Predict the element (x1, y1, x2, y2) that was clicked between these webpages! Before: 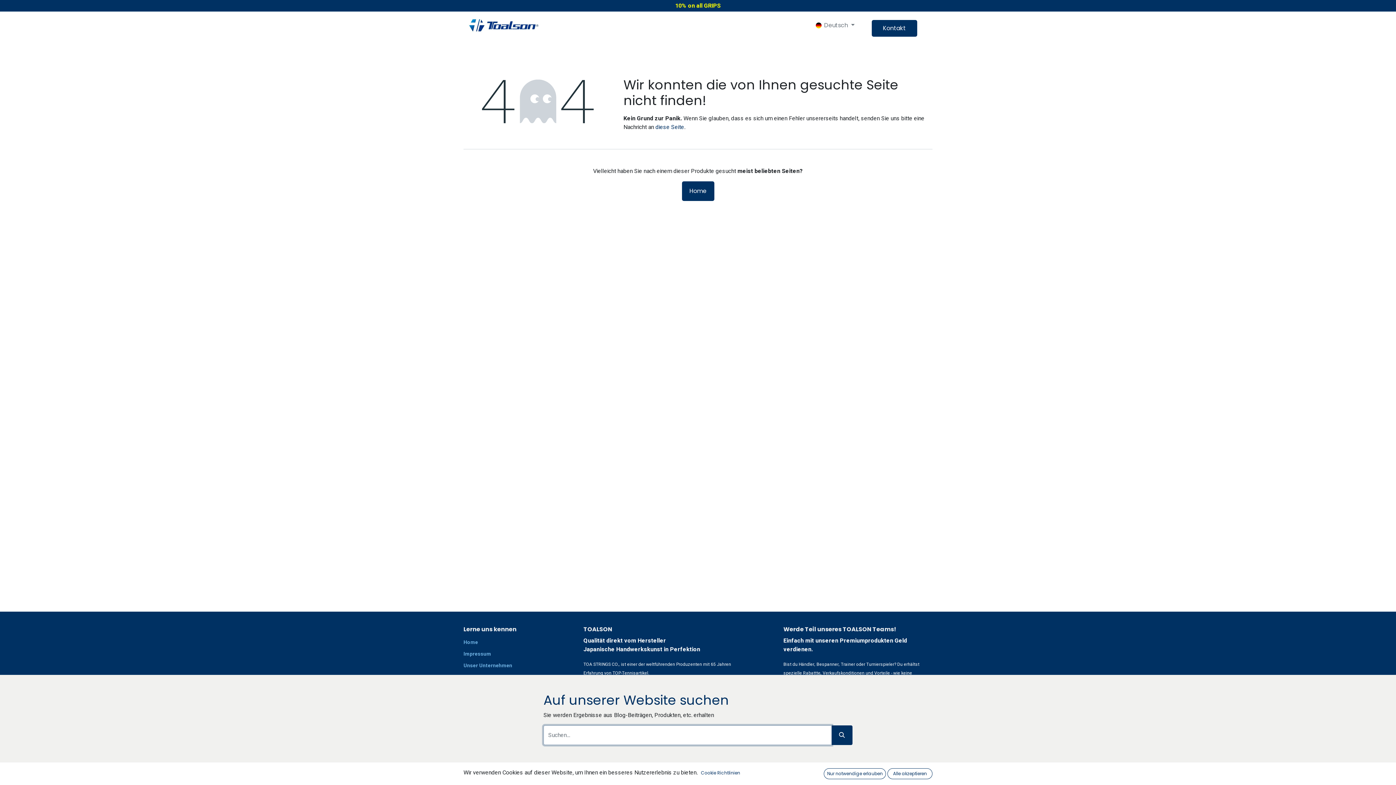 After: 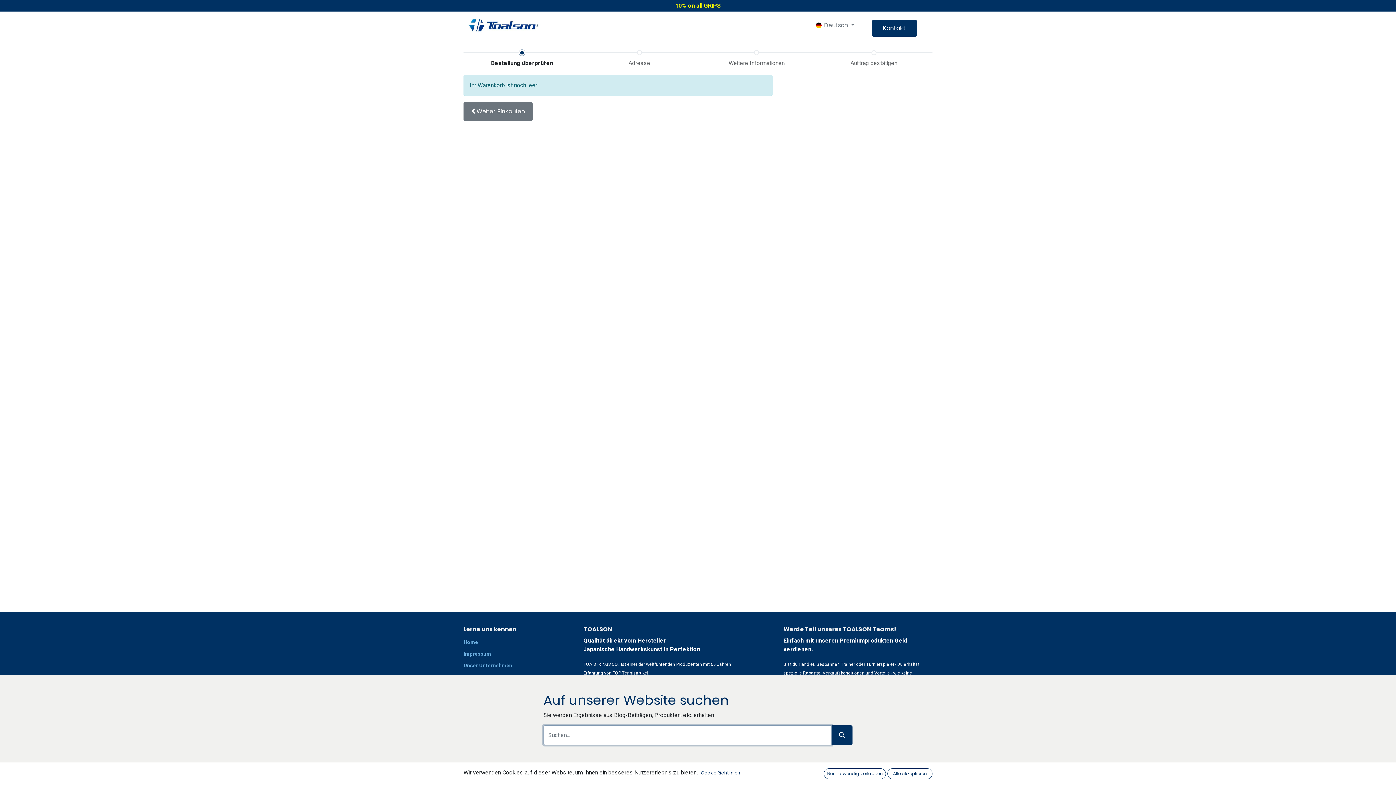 Action: label:  0 bbox: (668, 18, 688, 32)